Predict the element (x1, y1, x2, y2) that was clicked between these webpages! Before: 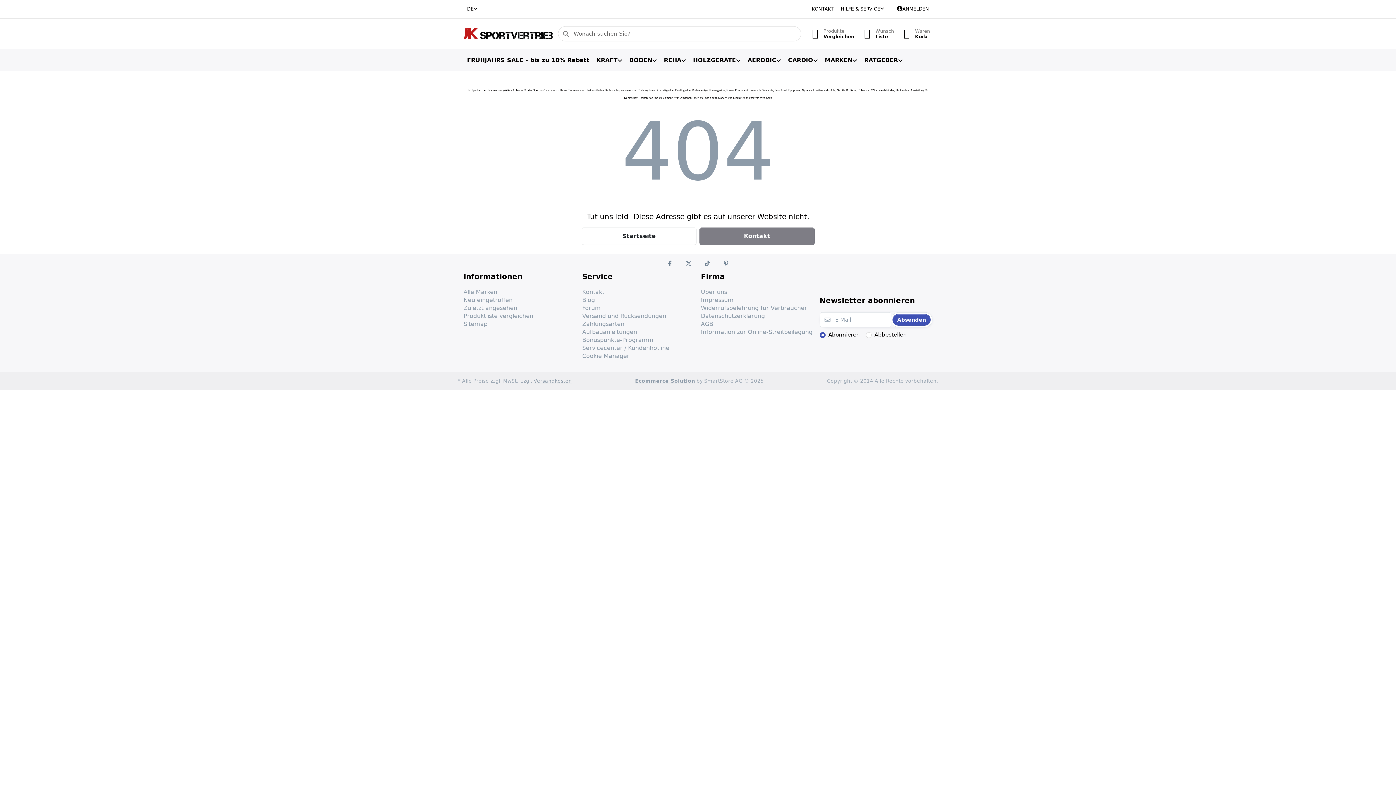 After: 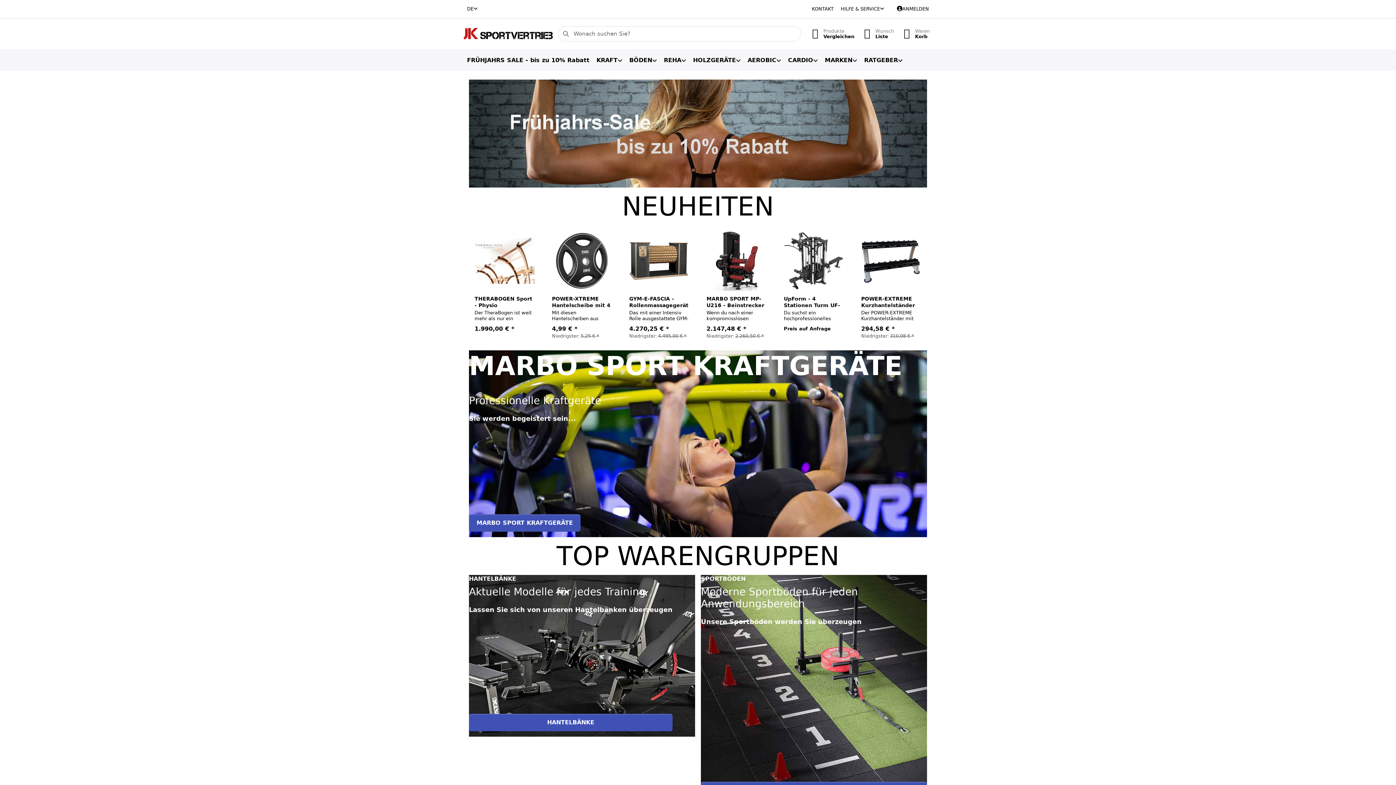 Action: bbox: (581, 227, 696, 245) label: Startseite